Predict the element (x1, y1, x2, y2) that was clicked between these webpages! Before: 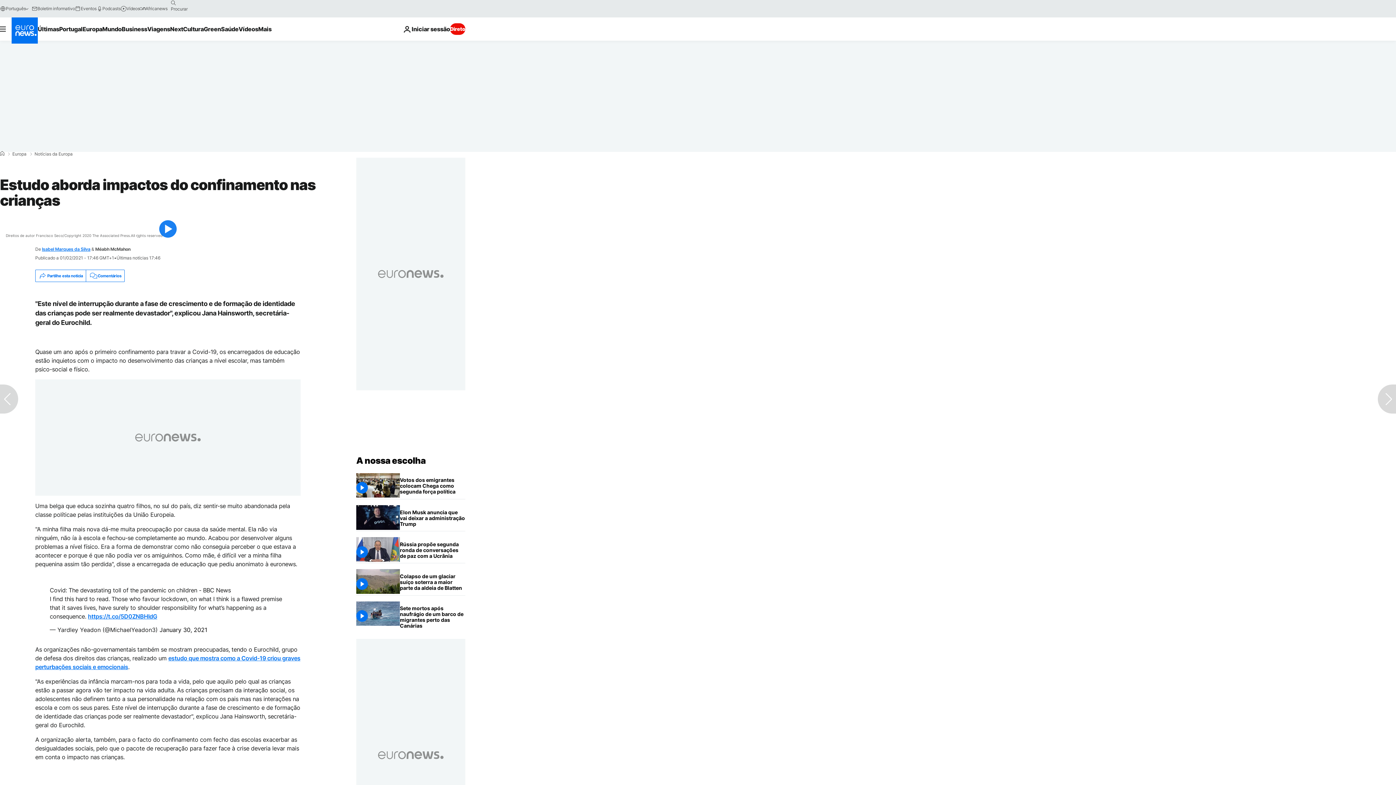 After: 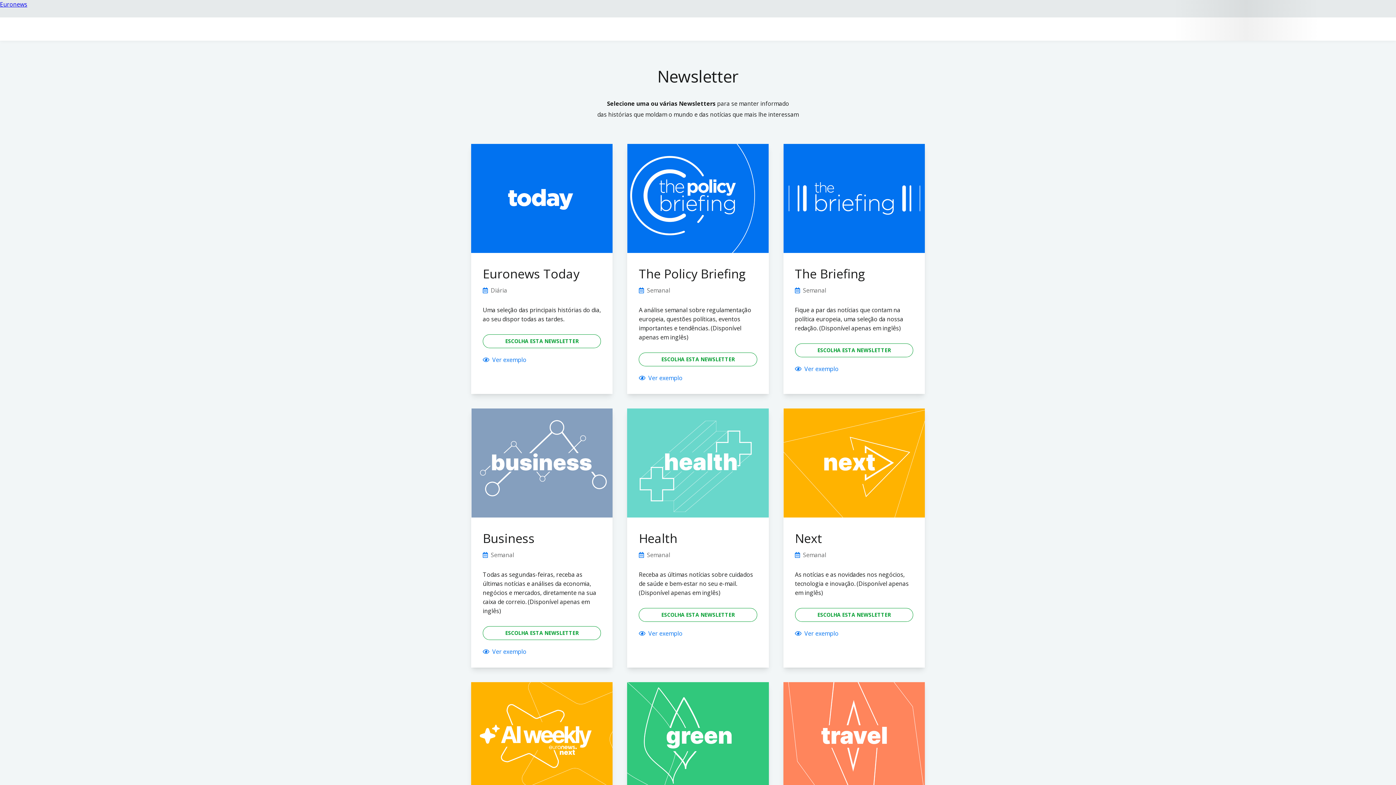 Action: bbox: (31, 5, 75, 11) label: Boletim informativo